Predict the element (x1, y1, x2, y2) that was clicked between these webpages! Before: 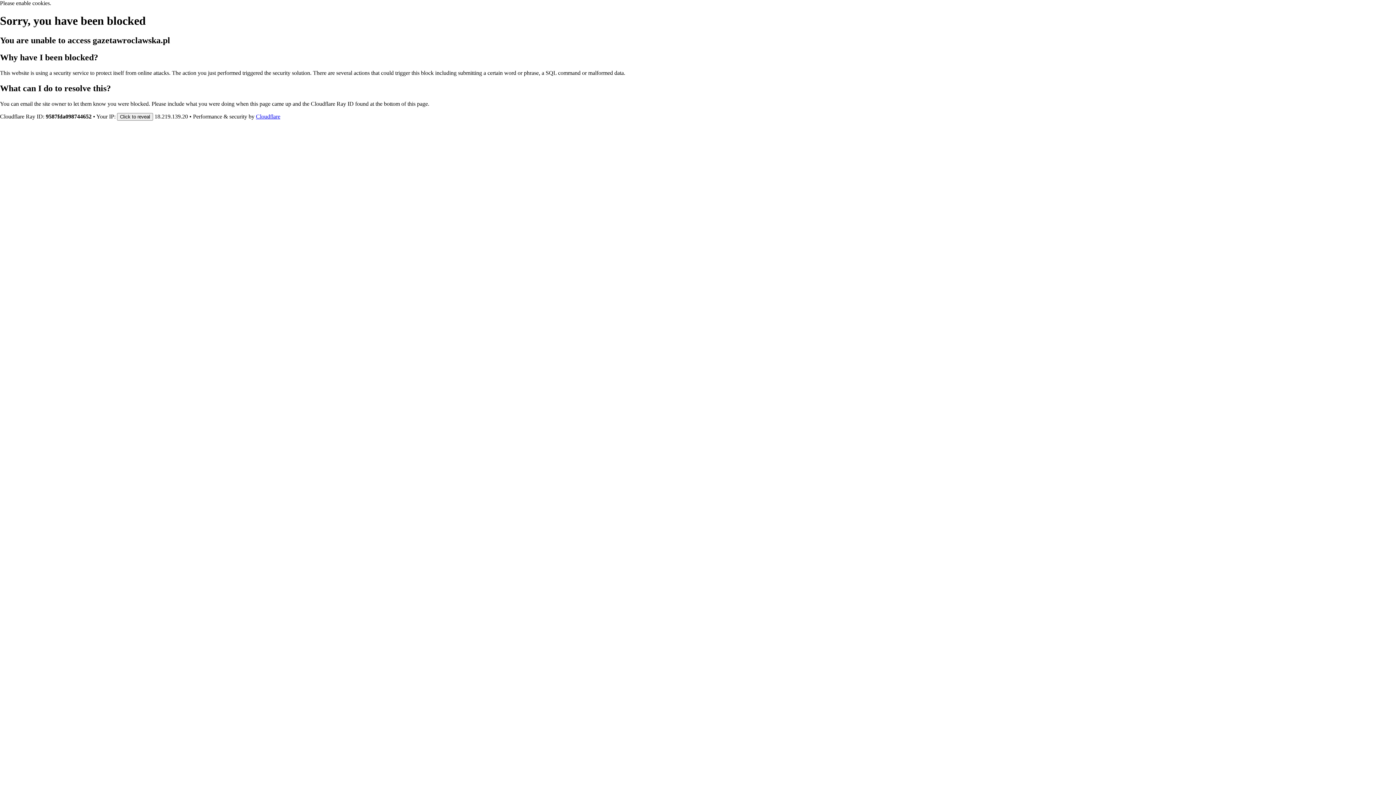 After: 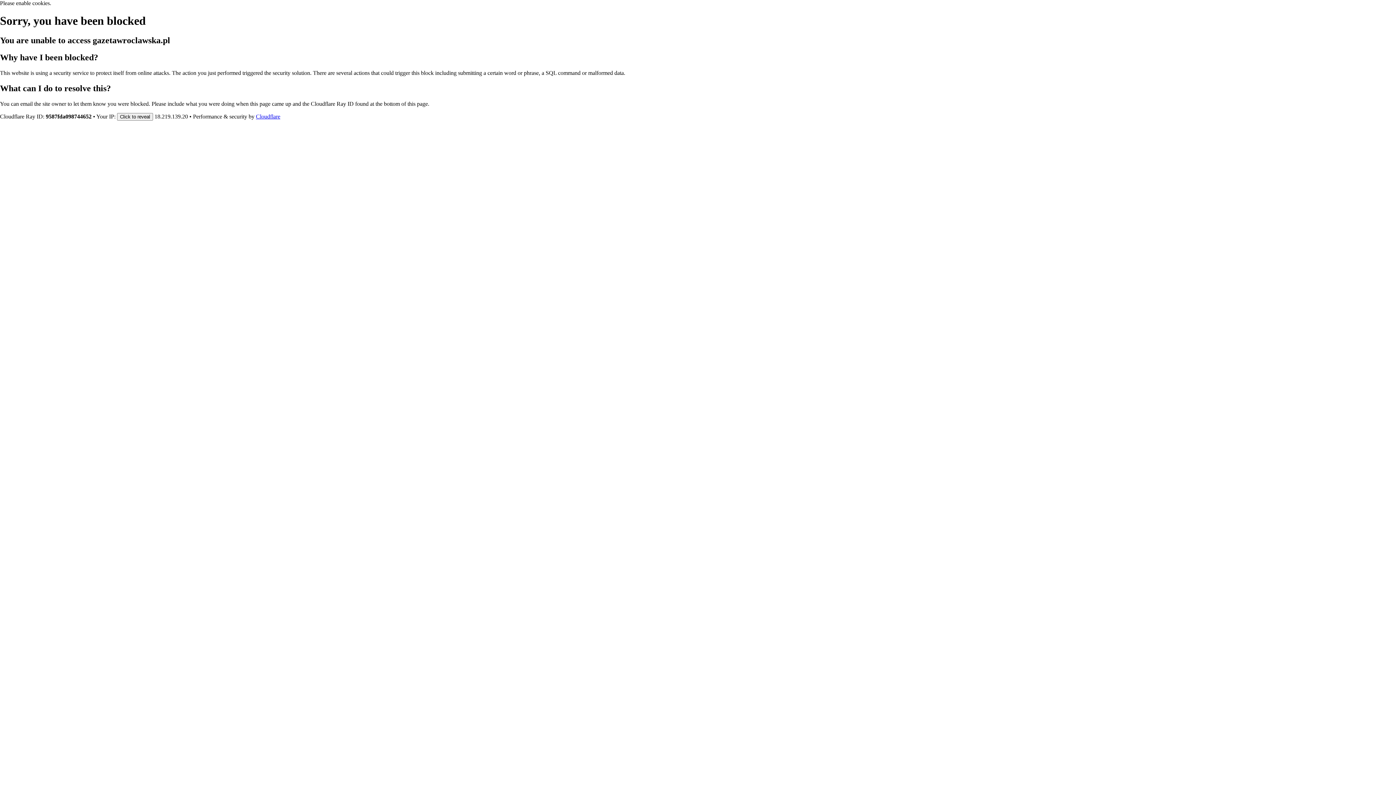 Action: label: Cloudflare bbox: (256, 113, 280, 119)